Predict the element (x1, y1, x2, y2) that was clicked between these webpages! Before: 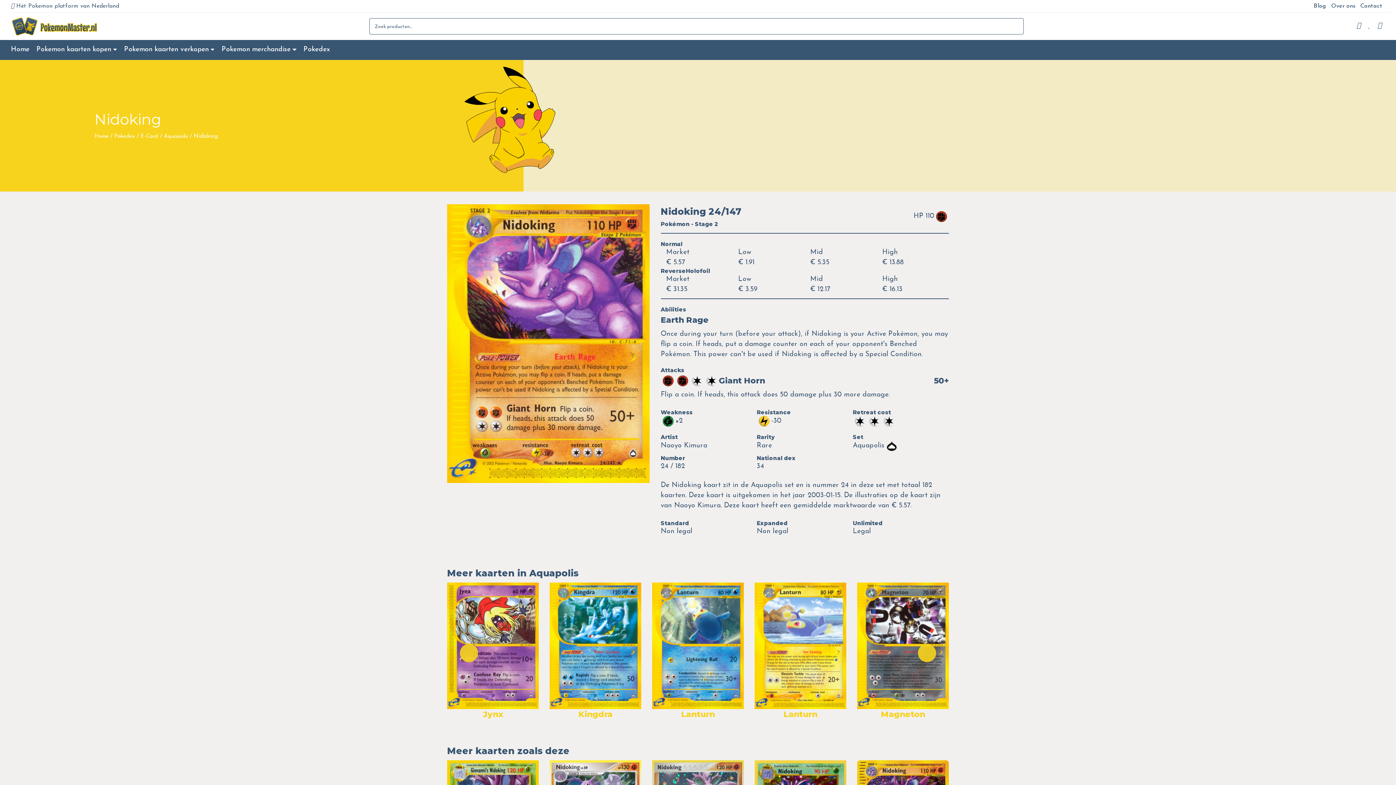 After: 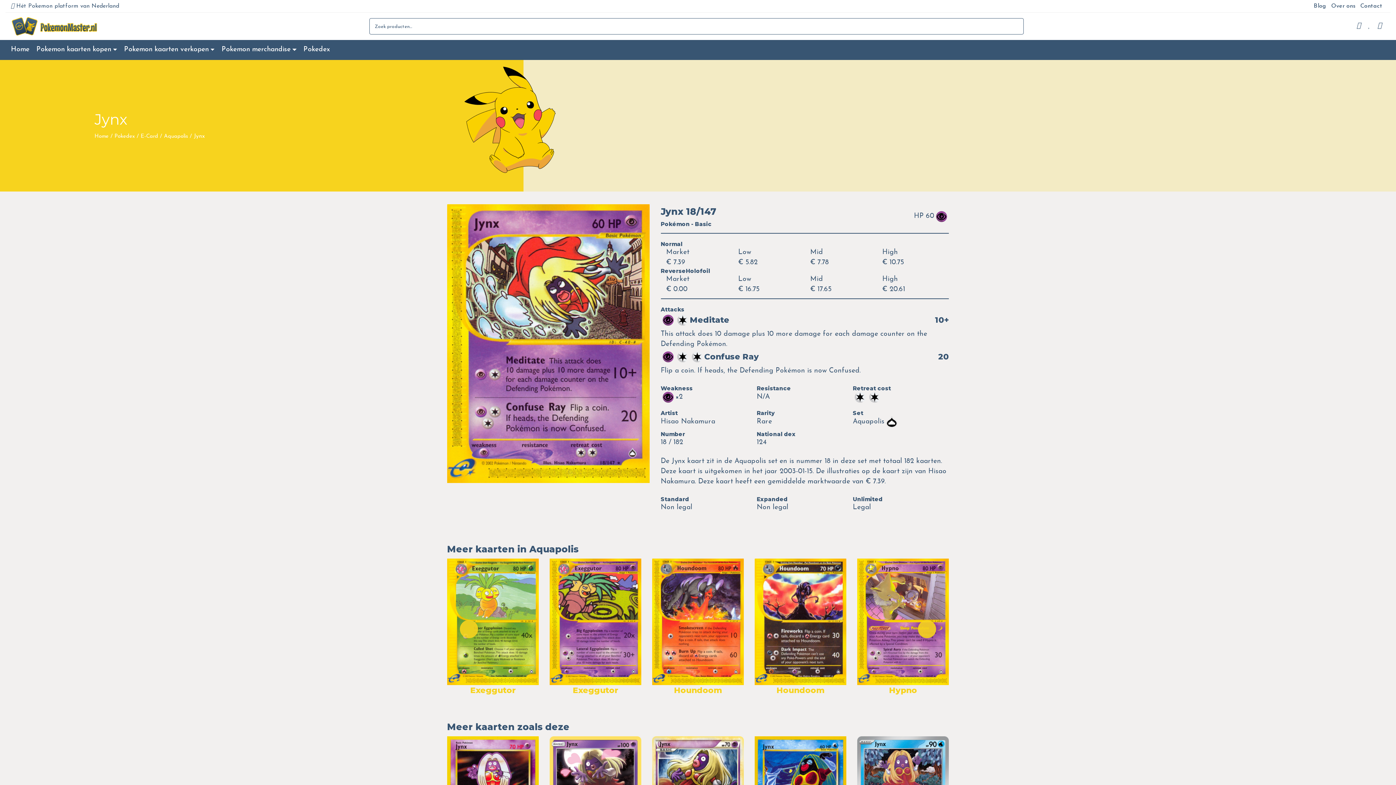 Action: label: Jynx bbox: (447, 582, 538, 720)